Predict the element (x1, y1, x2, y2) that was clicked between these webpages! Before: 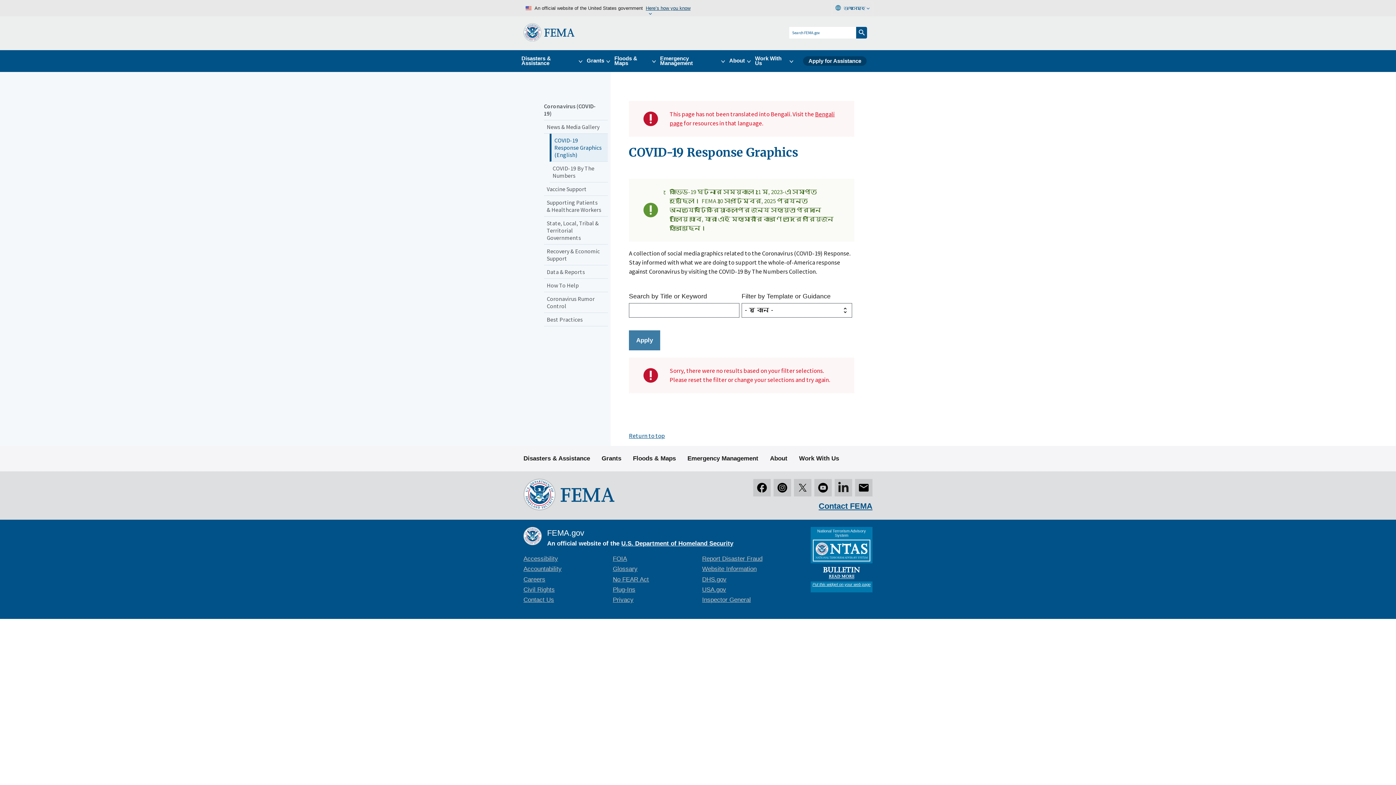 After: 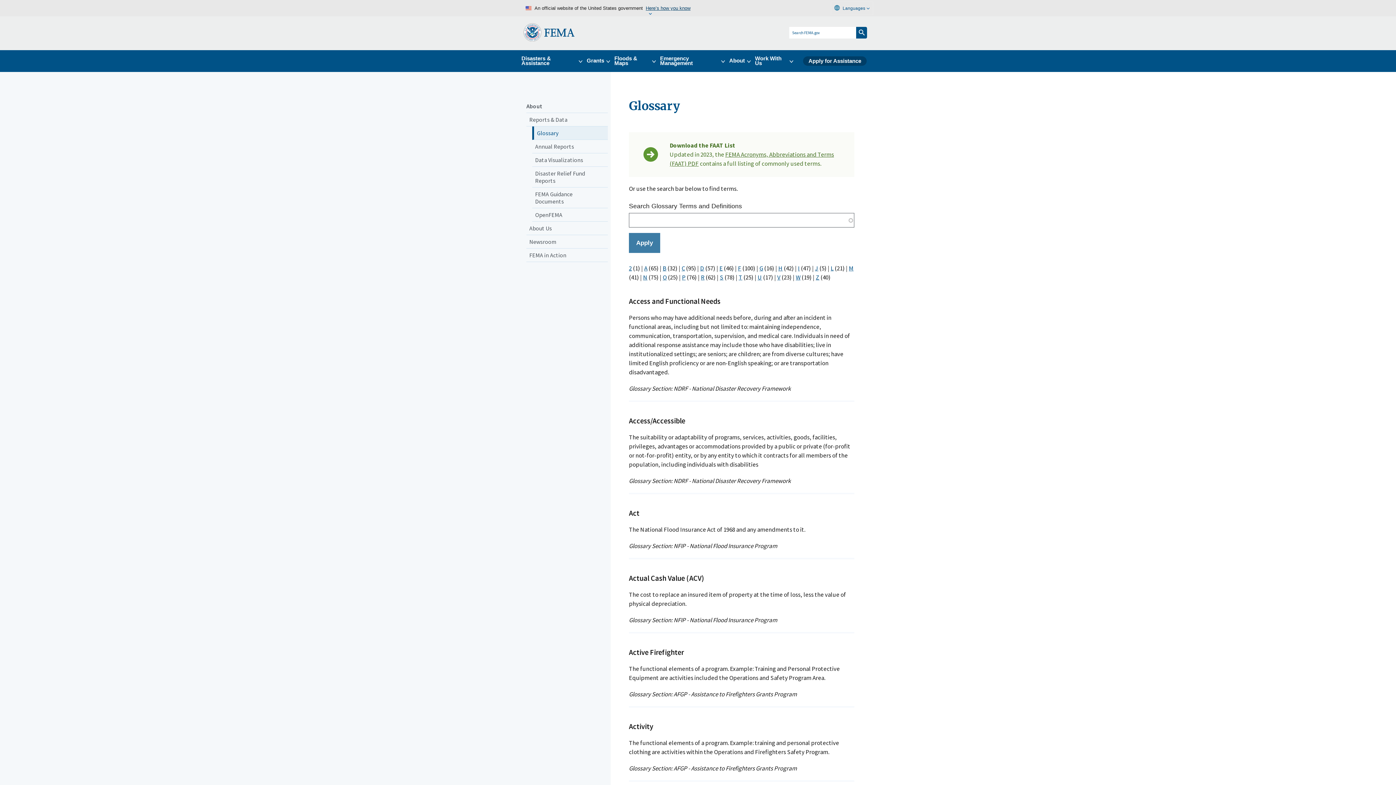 Action: bbox: (612, 565, 637, 572) label: Glossary